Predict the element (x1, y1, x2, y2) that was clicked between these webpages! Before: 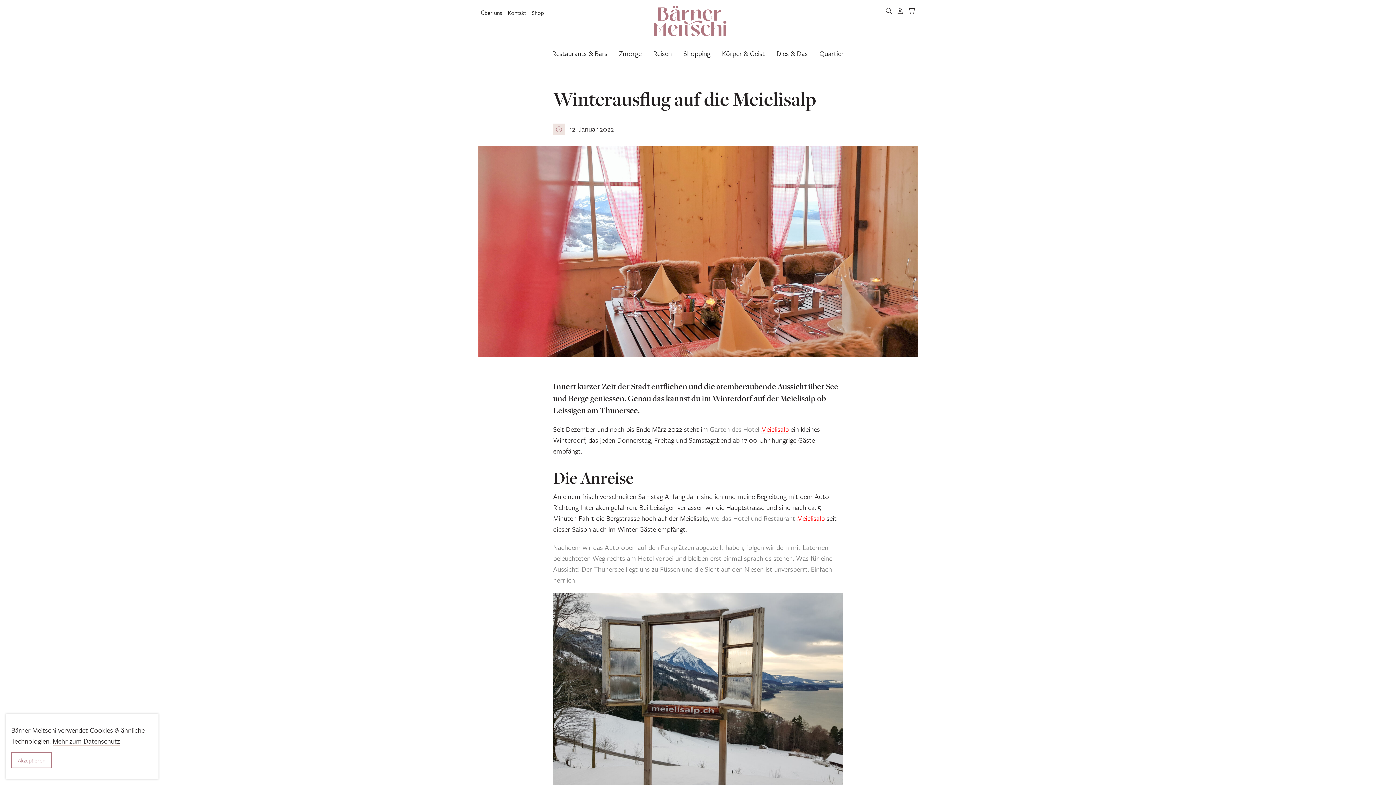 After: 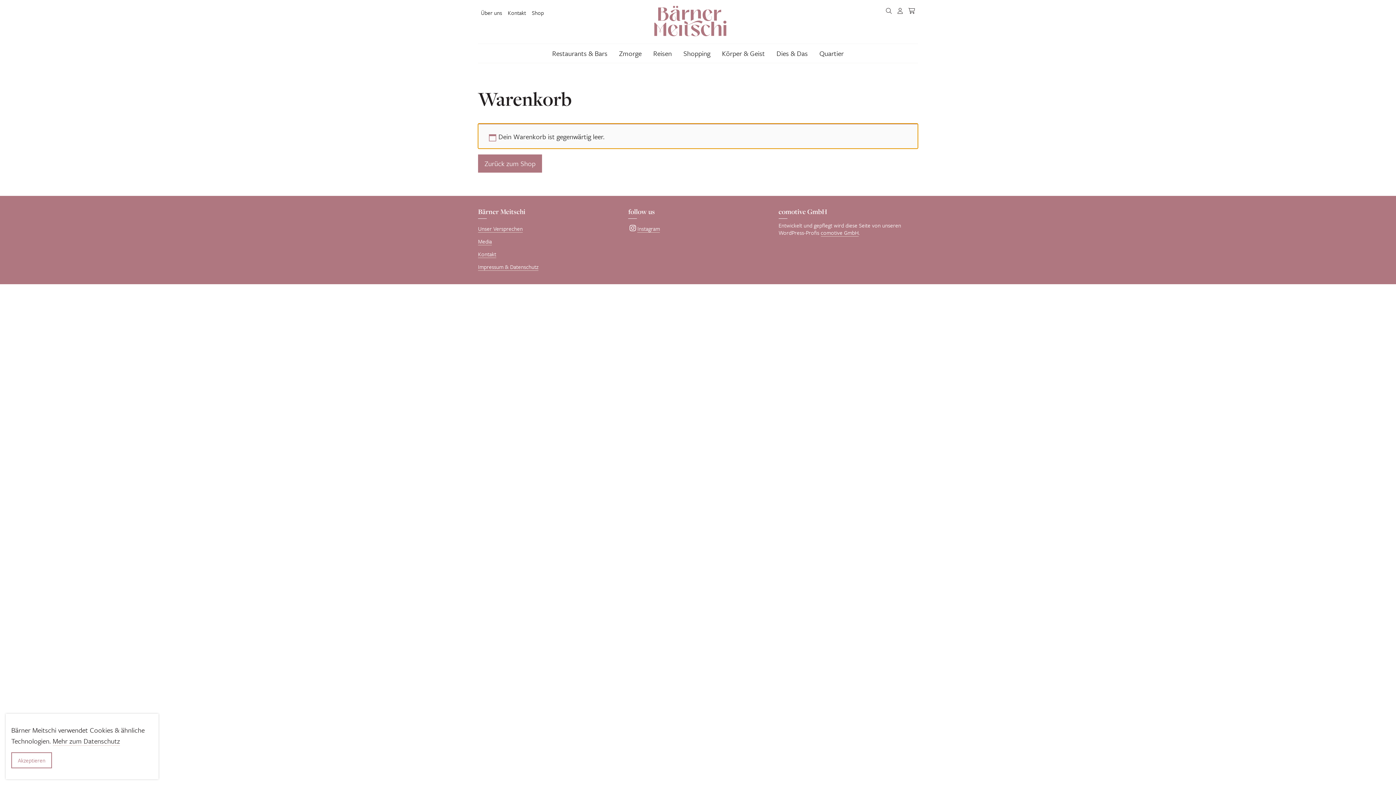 Action: bbox: (905, 4, 918, 17)